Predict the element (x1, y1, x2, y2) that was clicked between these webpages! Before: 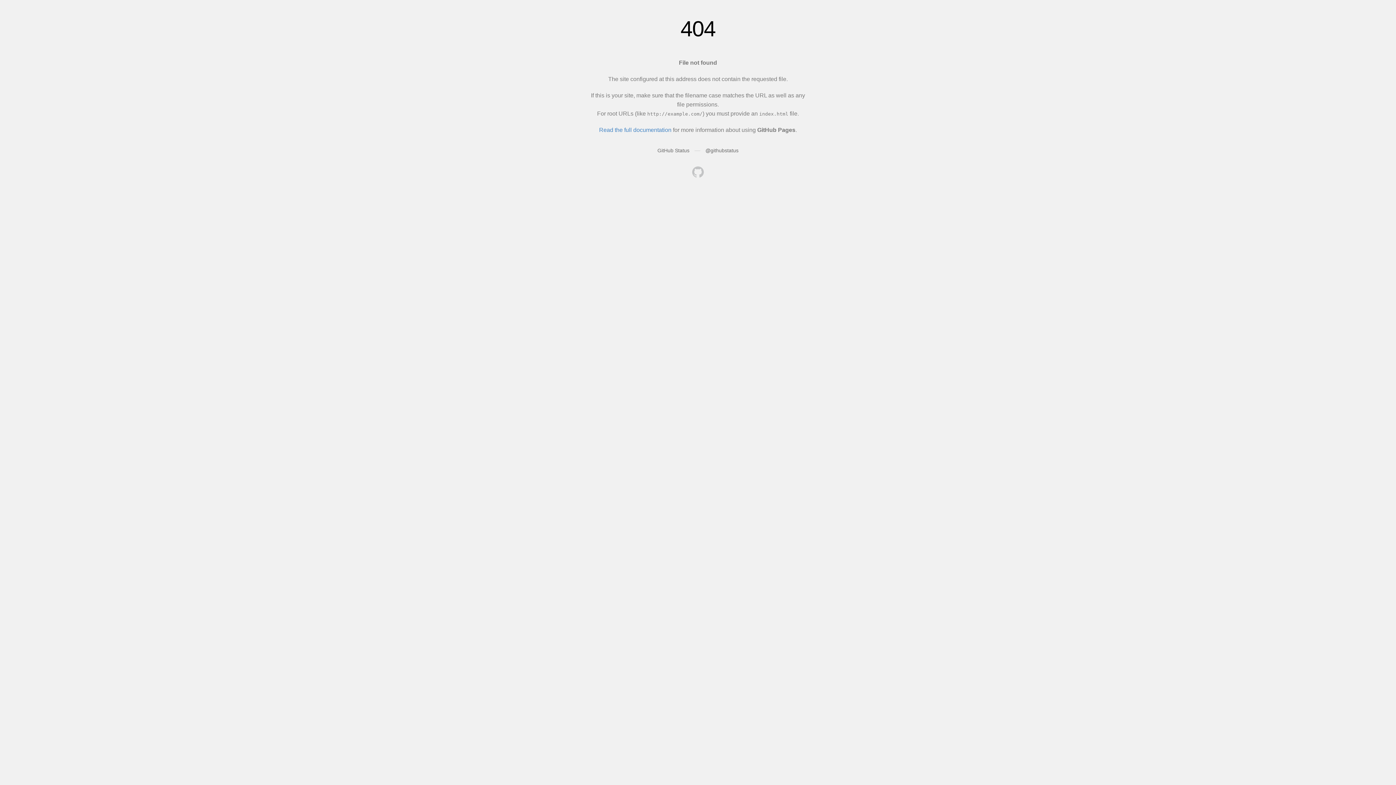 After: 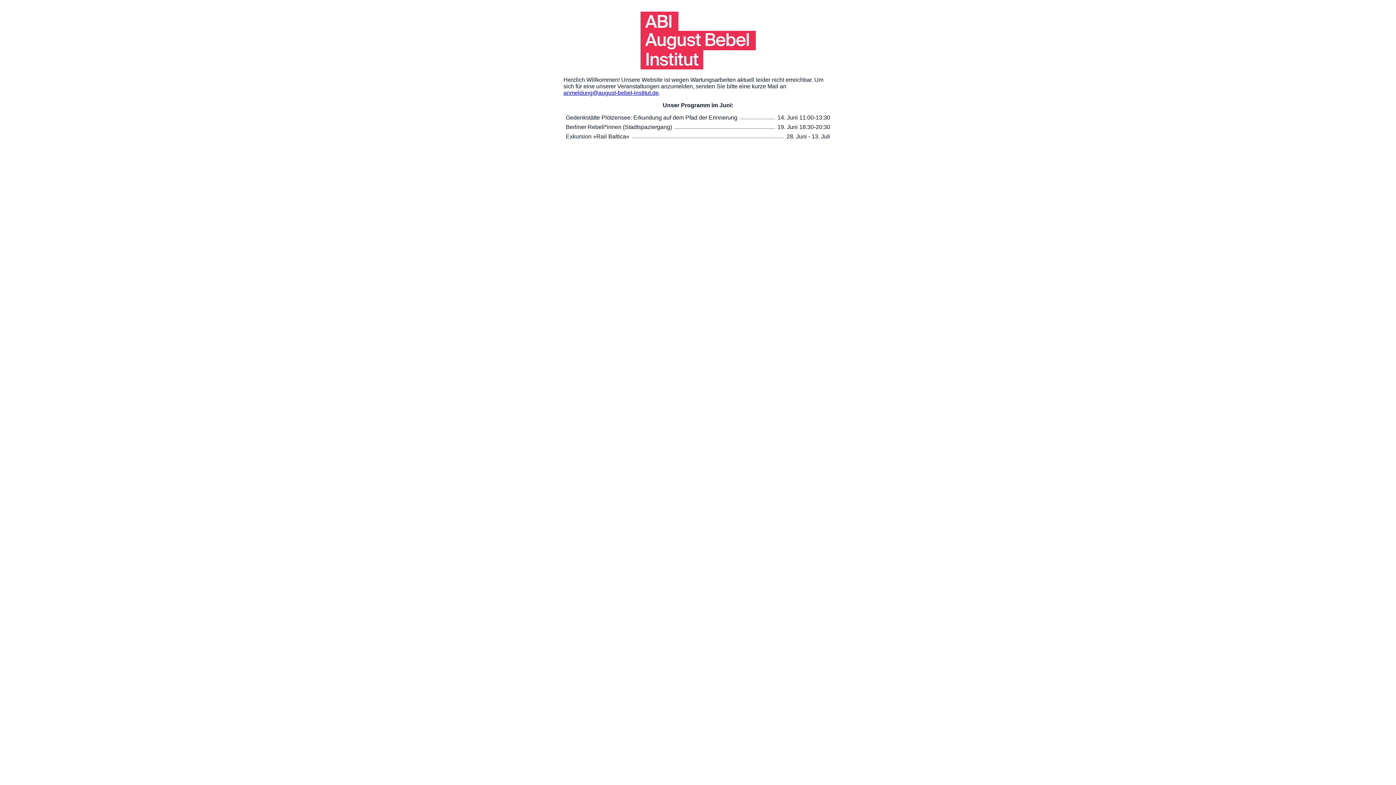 Action: bbox: (692, 166, 704, 179)